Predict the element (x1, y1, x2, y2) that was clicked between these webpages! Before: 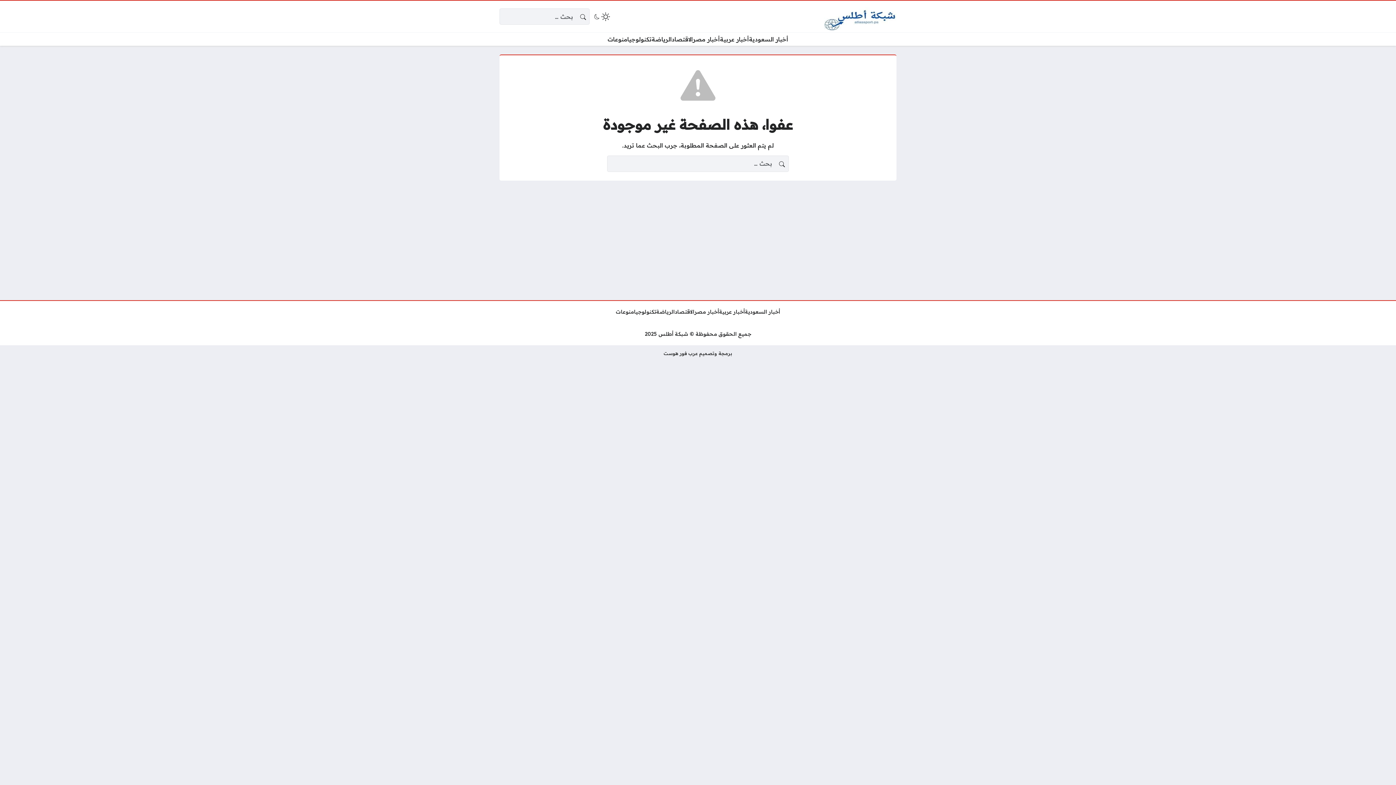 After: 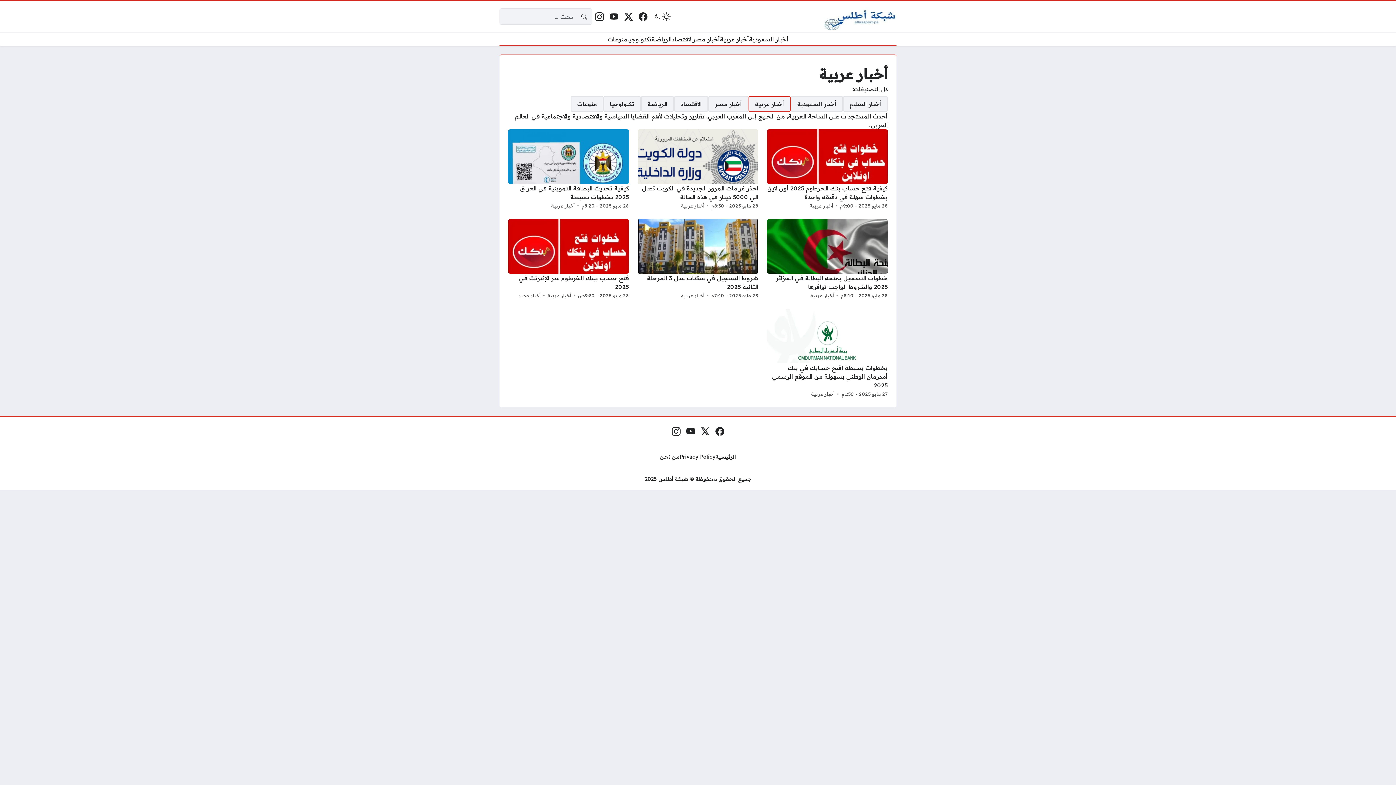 Action: bbox: (719, 308, 745, 316) label: أخبار عربية